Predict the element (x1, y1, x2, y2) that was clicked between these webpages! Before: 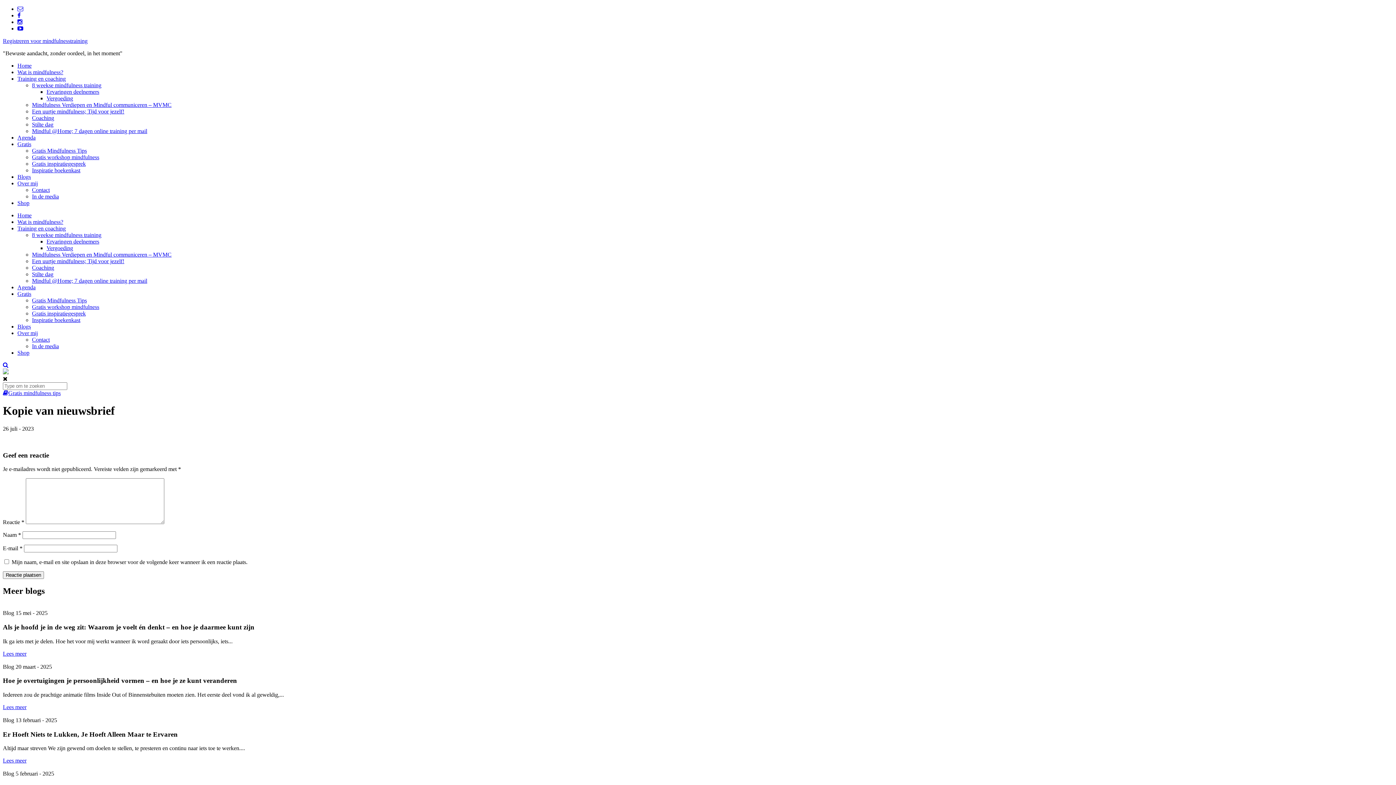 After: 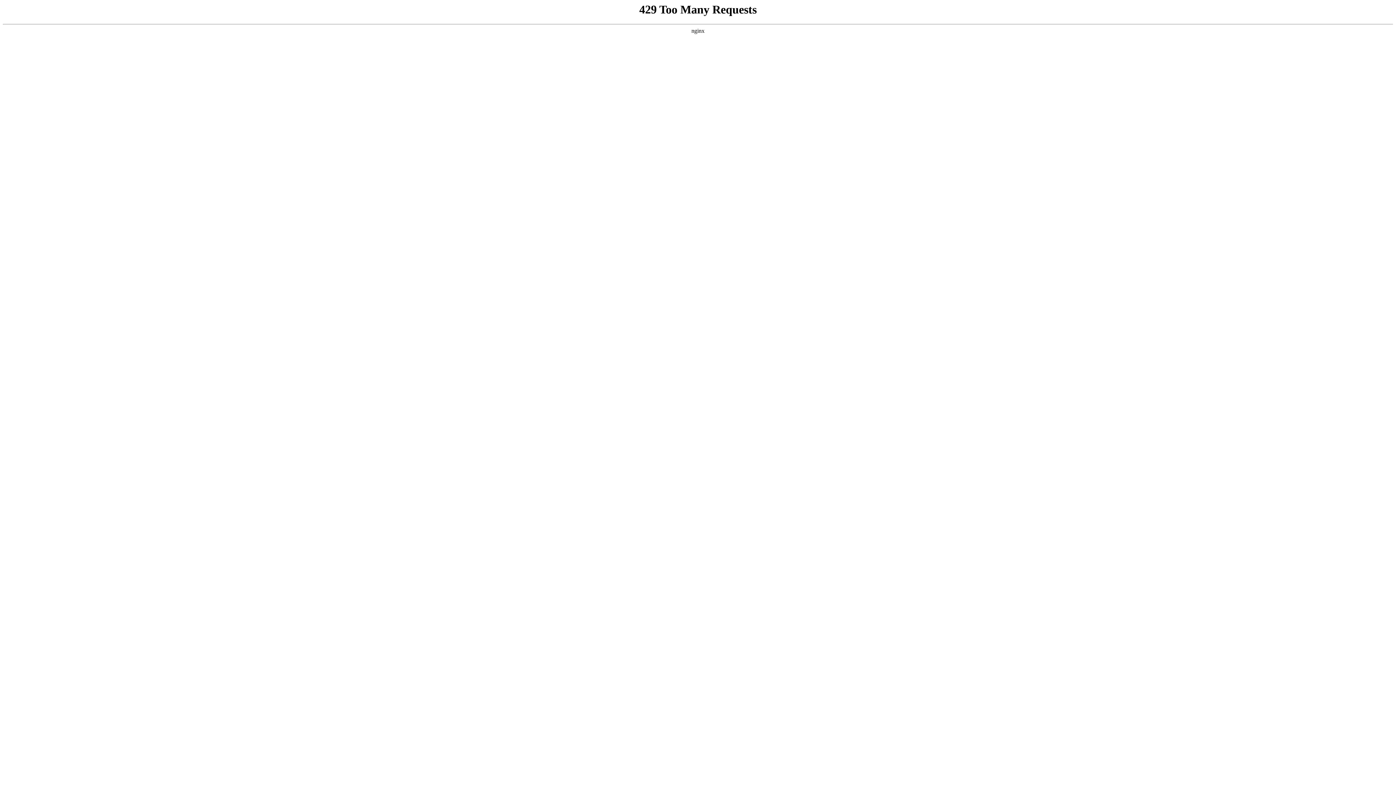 Action: label: Ervaringen deelnemers bbox: (46, 238, 99, 244)